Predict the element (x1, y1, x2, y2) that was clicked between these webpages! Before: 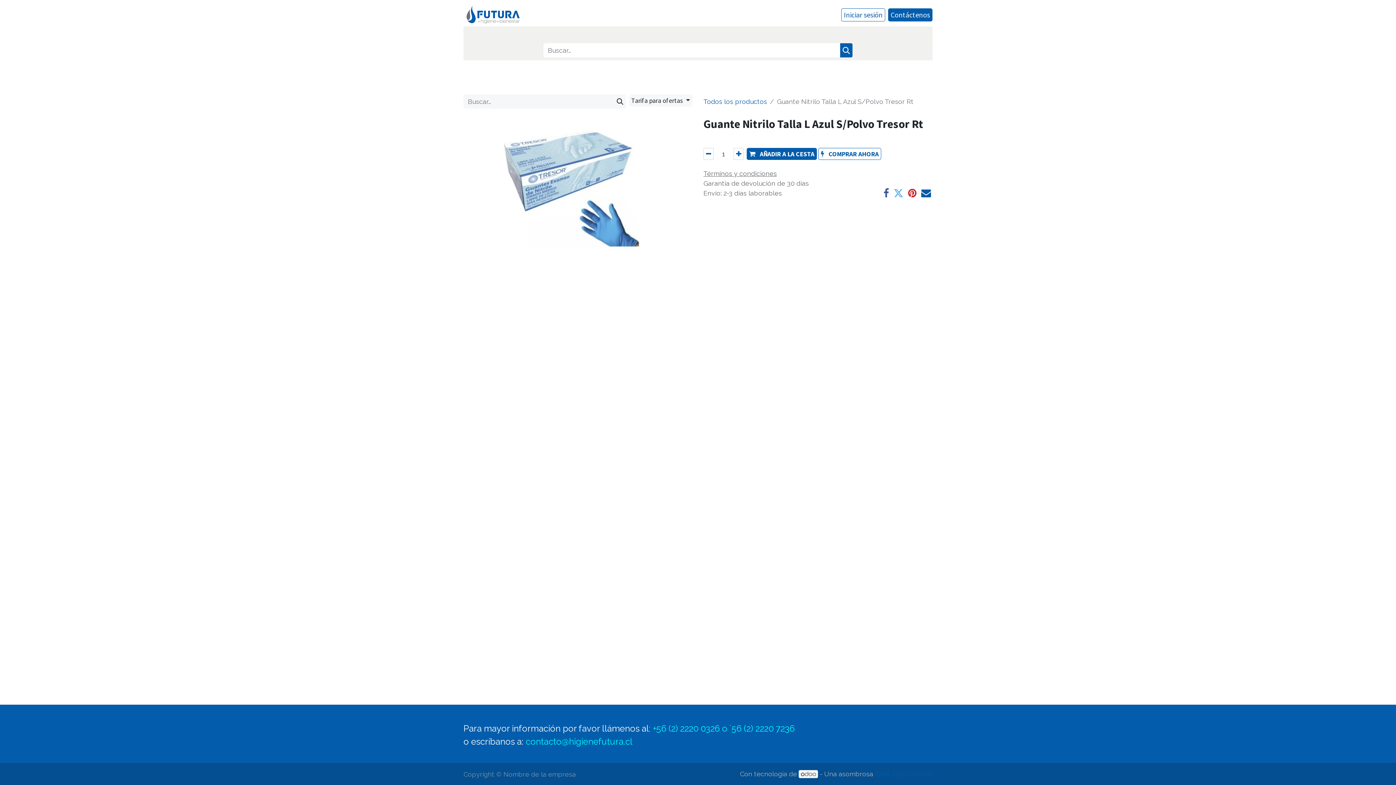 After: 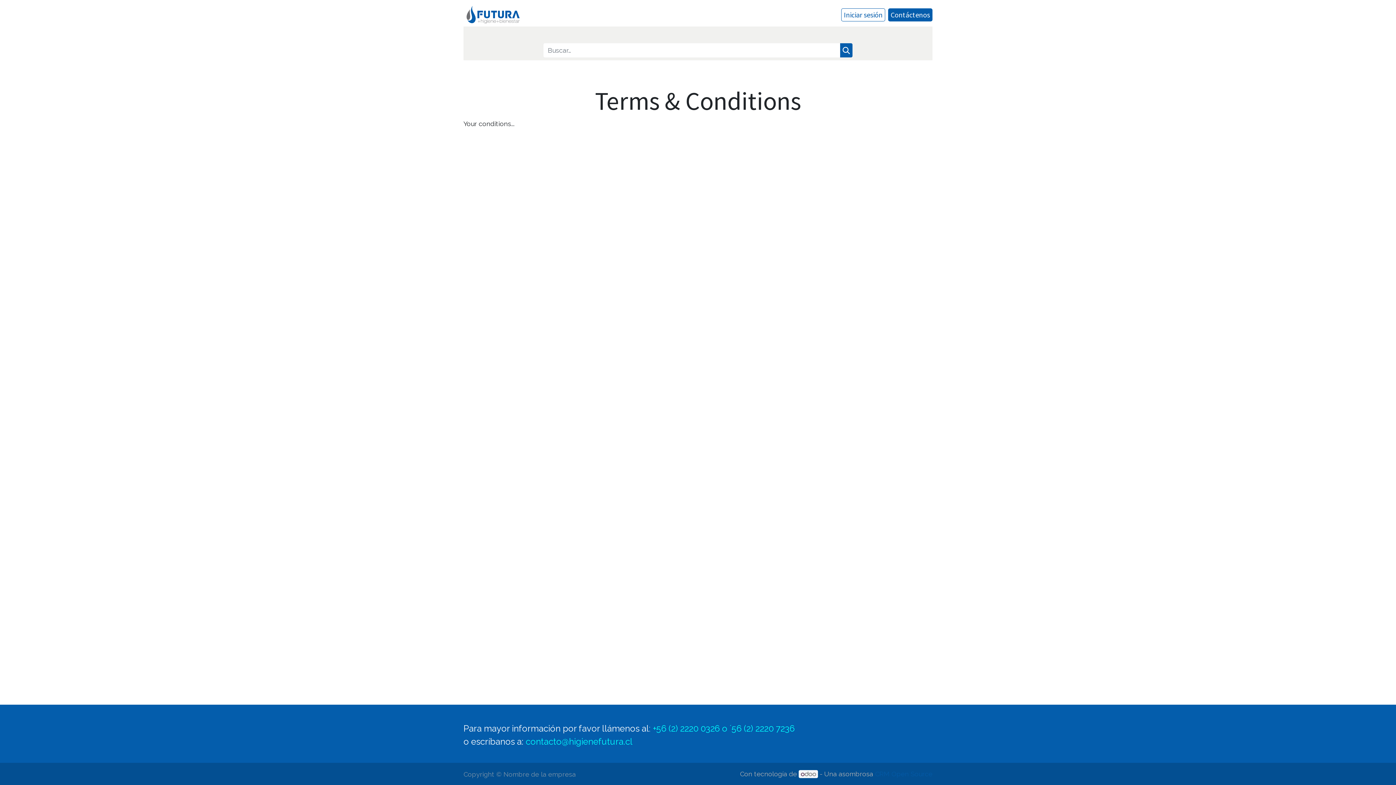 Action: label: Términos y condiciones bbox: (703, 169, 777, 177)